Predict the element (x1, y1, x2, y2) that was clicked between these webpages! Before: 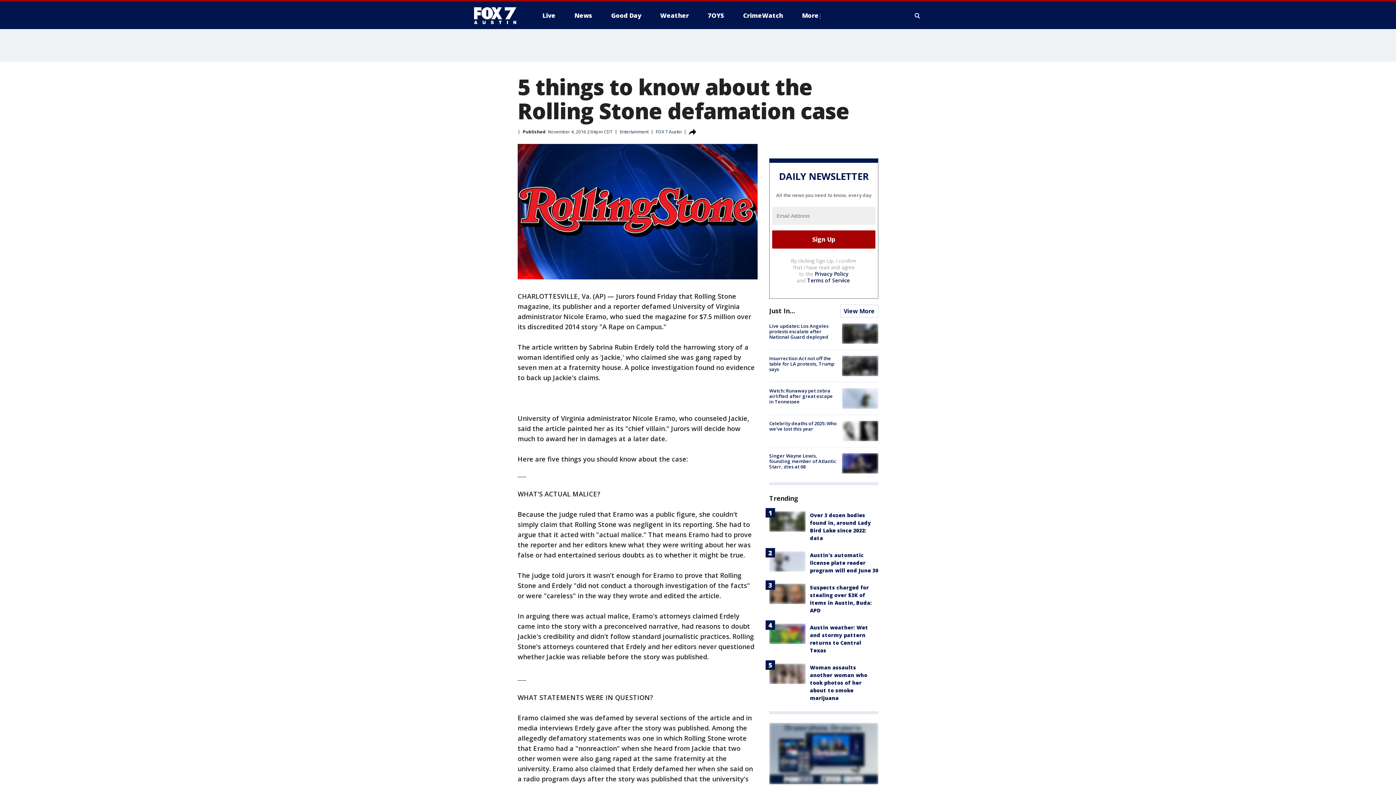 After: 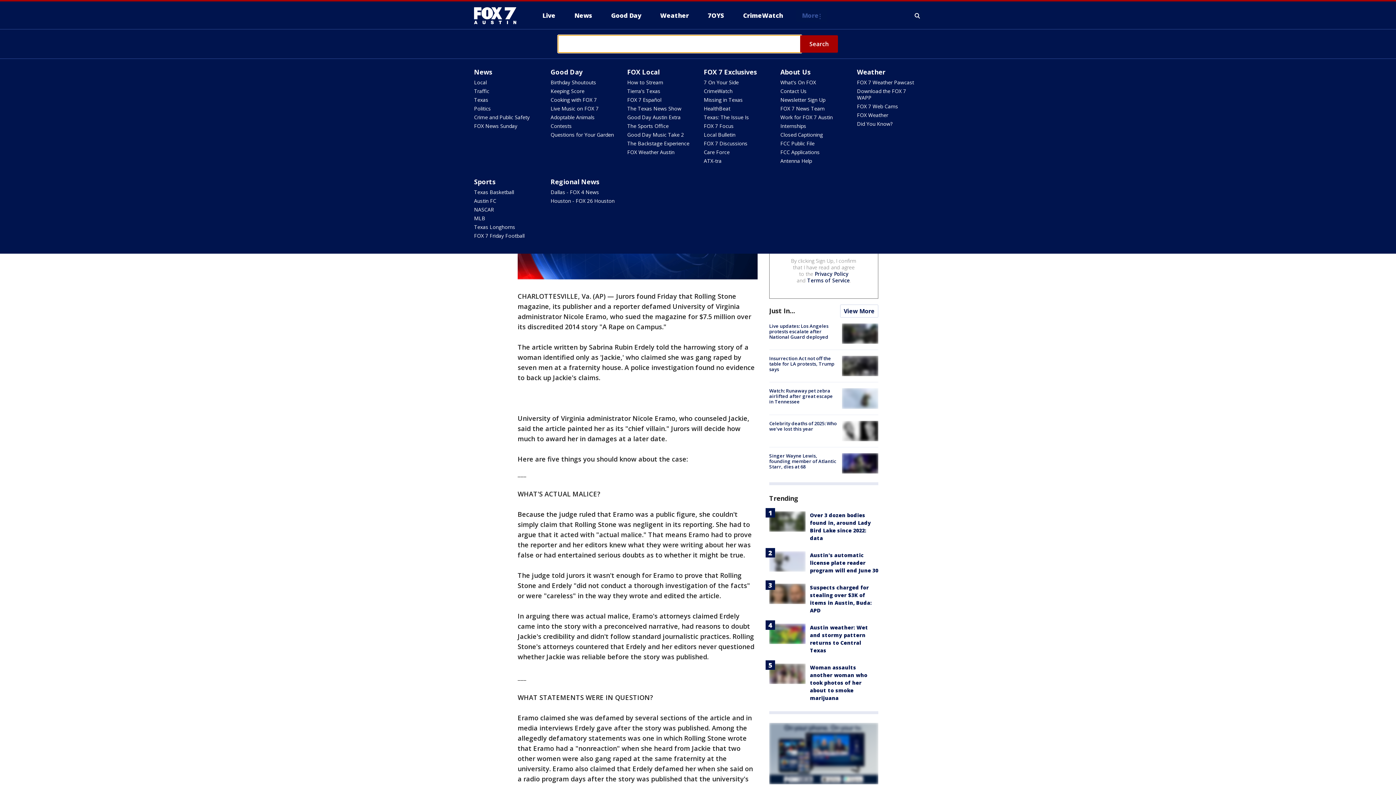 Action: bbox: (913, 10, 922, 21) label: Expand / Collapse search